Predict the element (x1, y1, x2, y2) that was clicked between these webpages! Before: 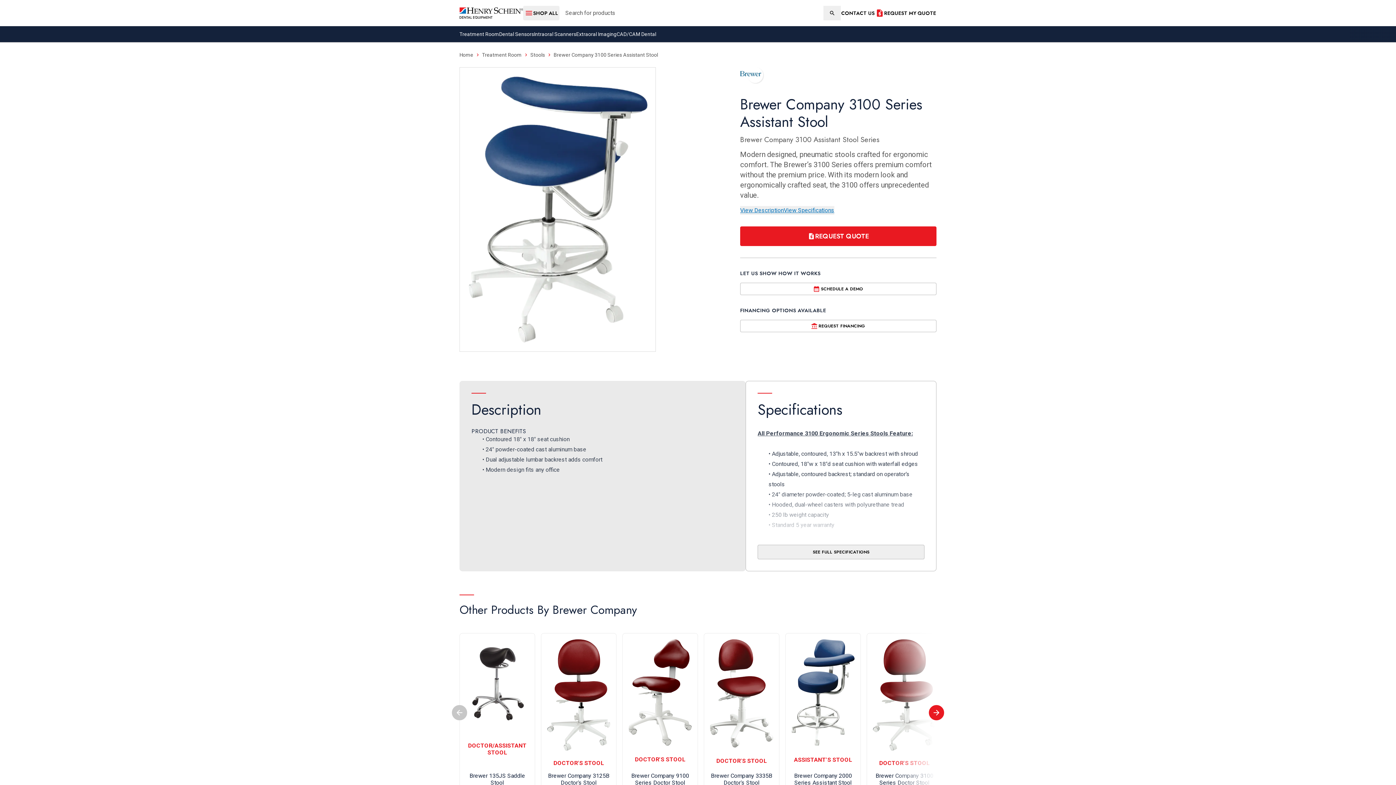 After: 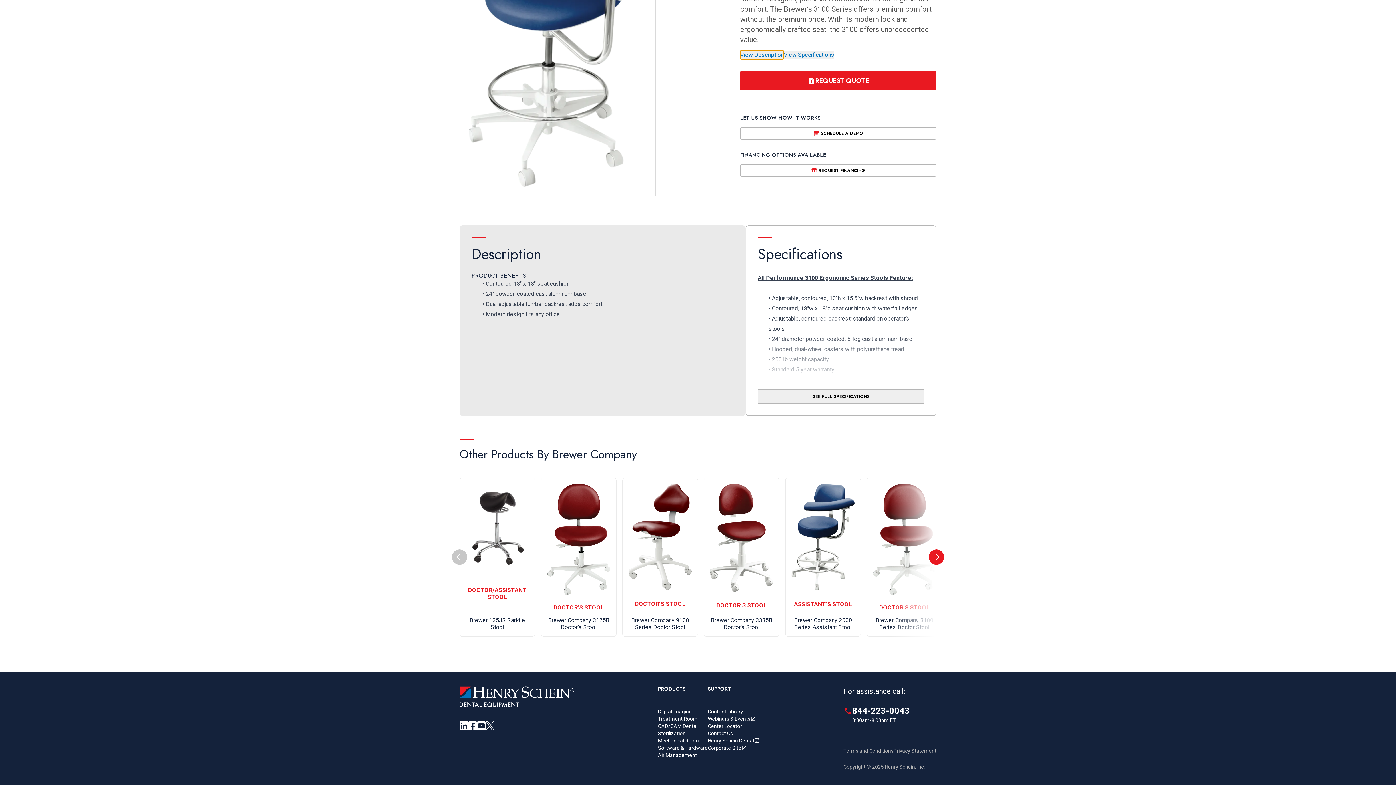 Action: bbox: (740, 206, 784, 214) label: View Description